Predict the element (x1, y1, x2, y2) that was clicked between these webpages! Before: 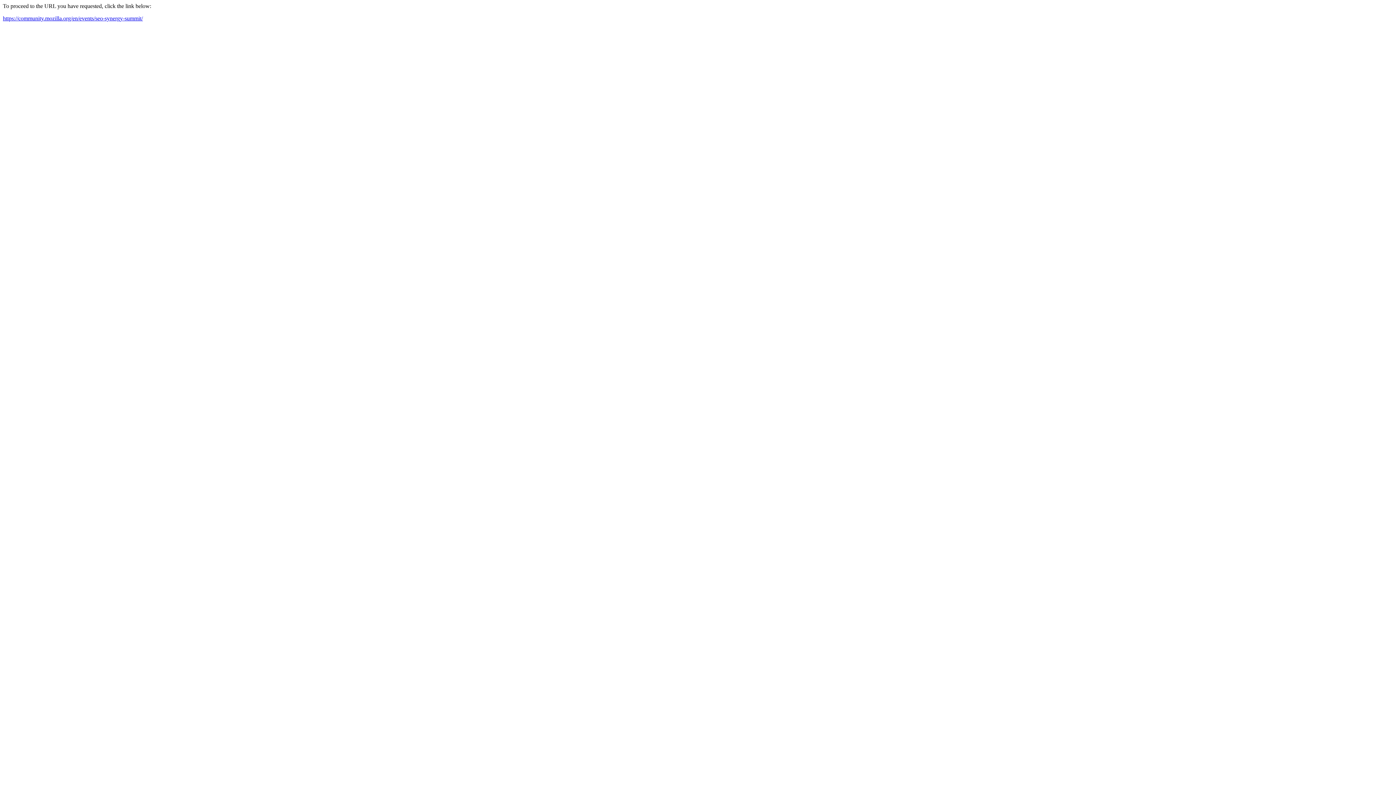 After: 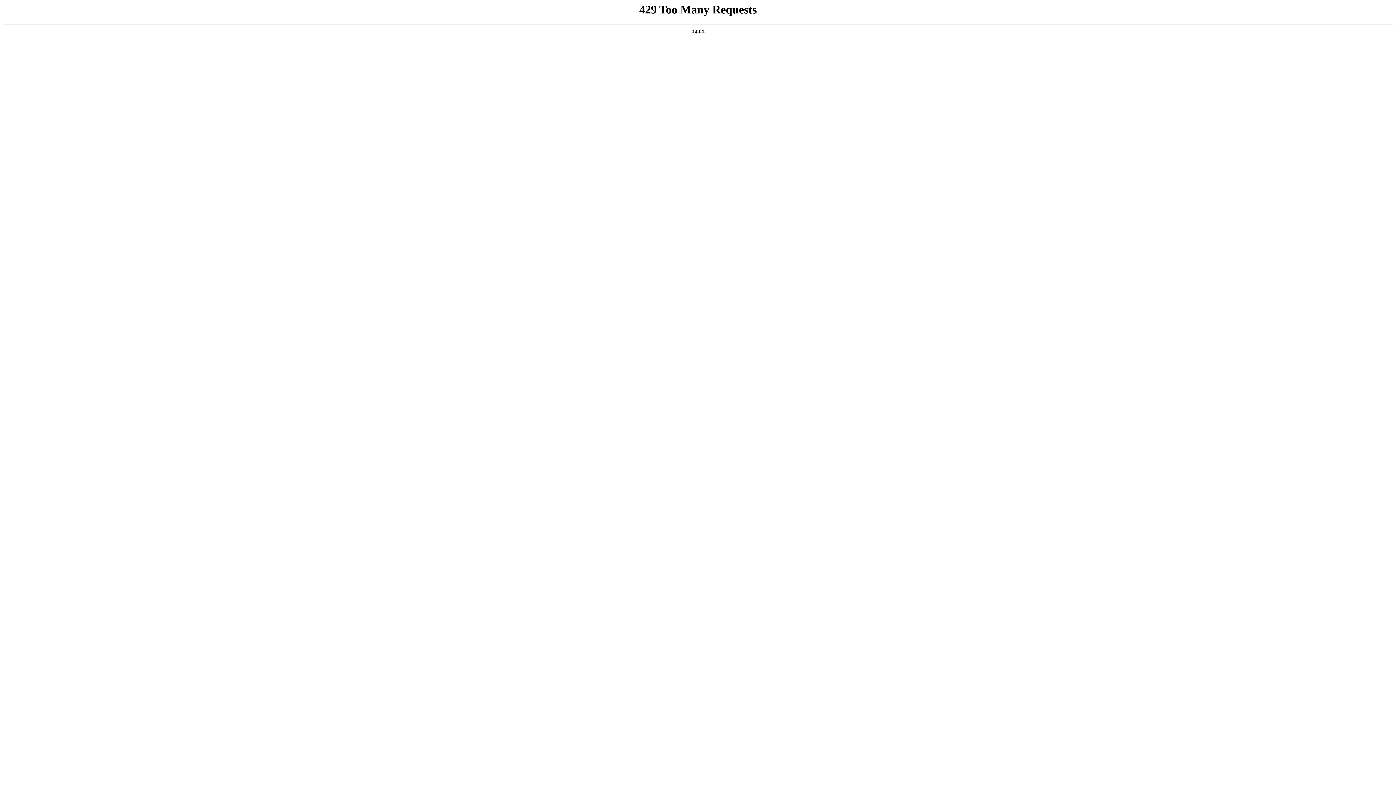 Action: label: https://community.mozilla.org/en/events/seo-synergy-summit/ bbox: (2, 15, 142, 21)